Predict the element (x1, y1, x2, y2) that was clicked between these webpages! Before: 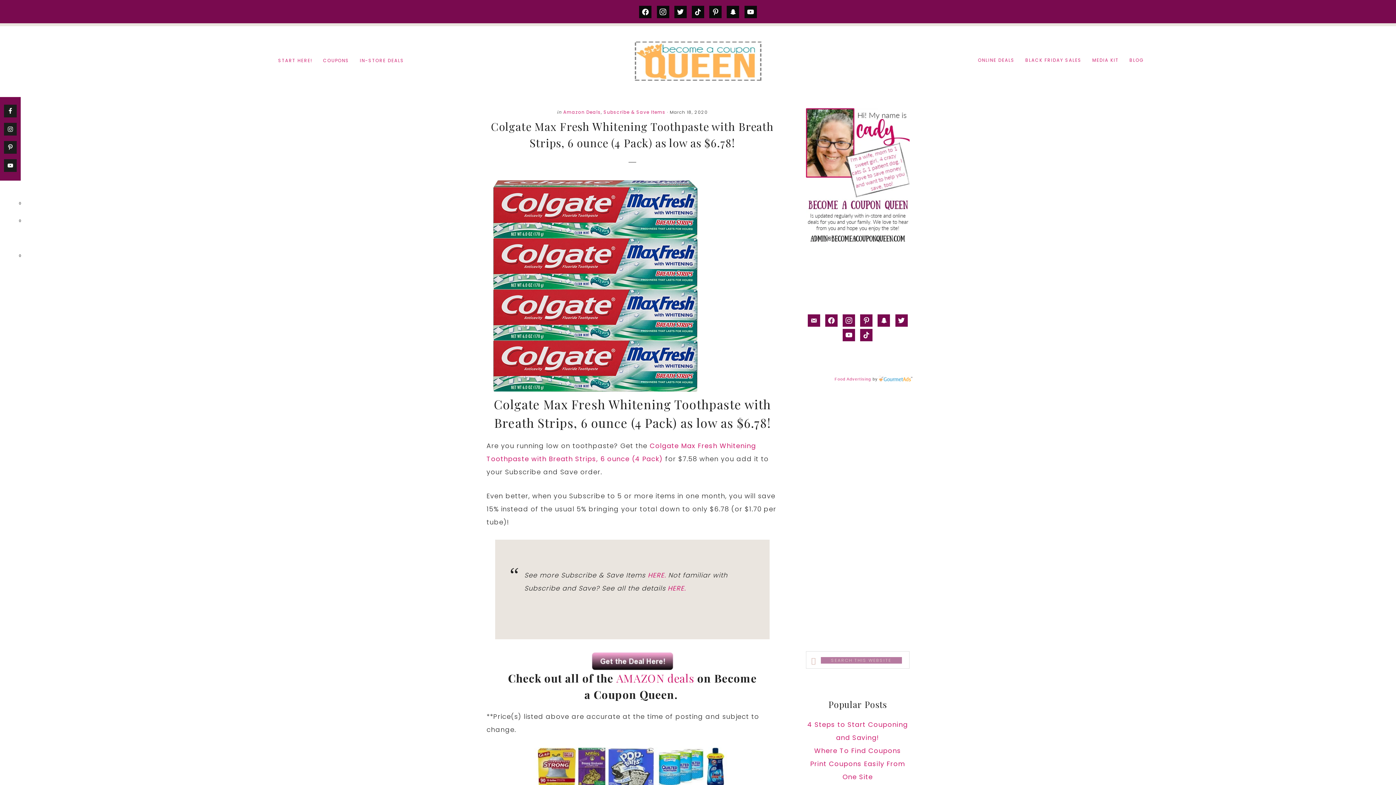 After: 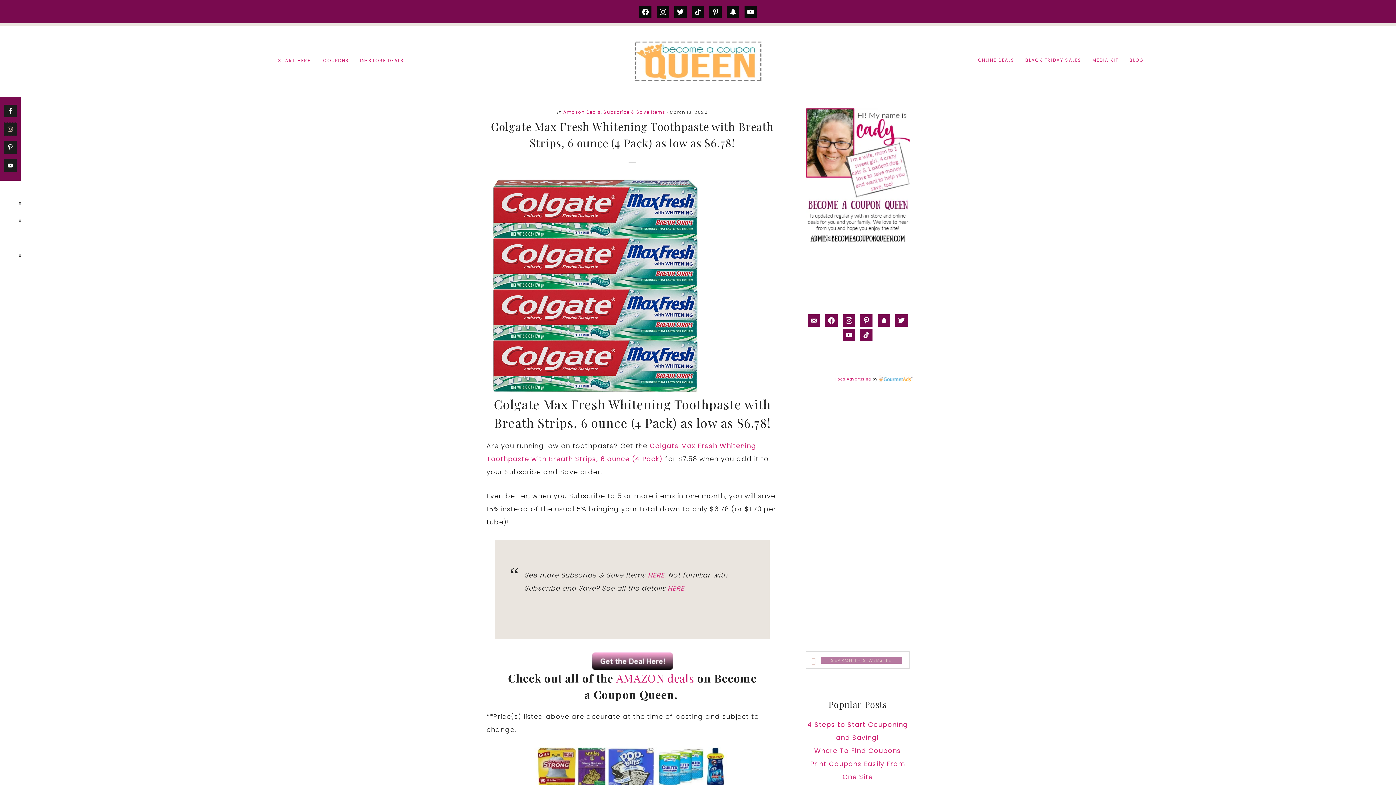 Action: bbox: (4, 122, 16, 135)